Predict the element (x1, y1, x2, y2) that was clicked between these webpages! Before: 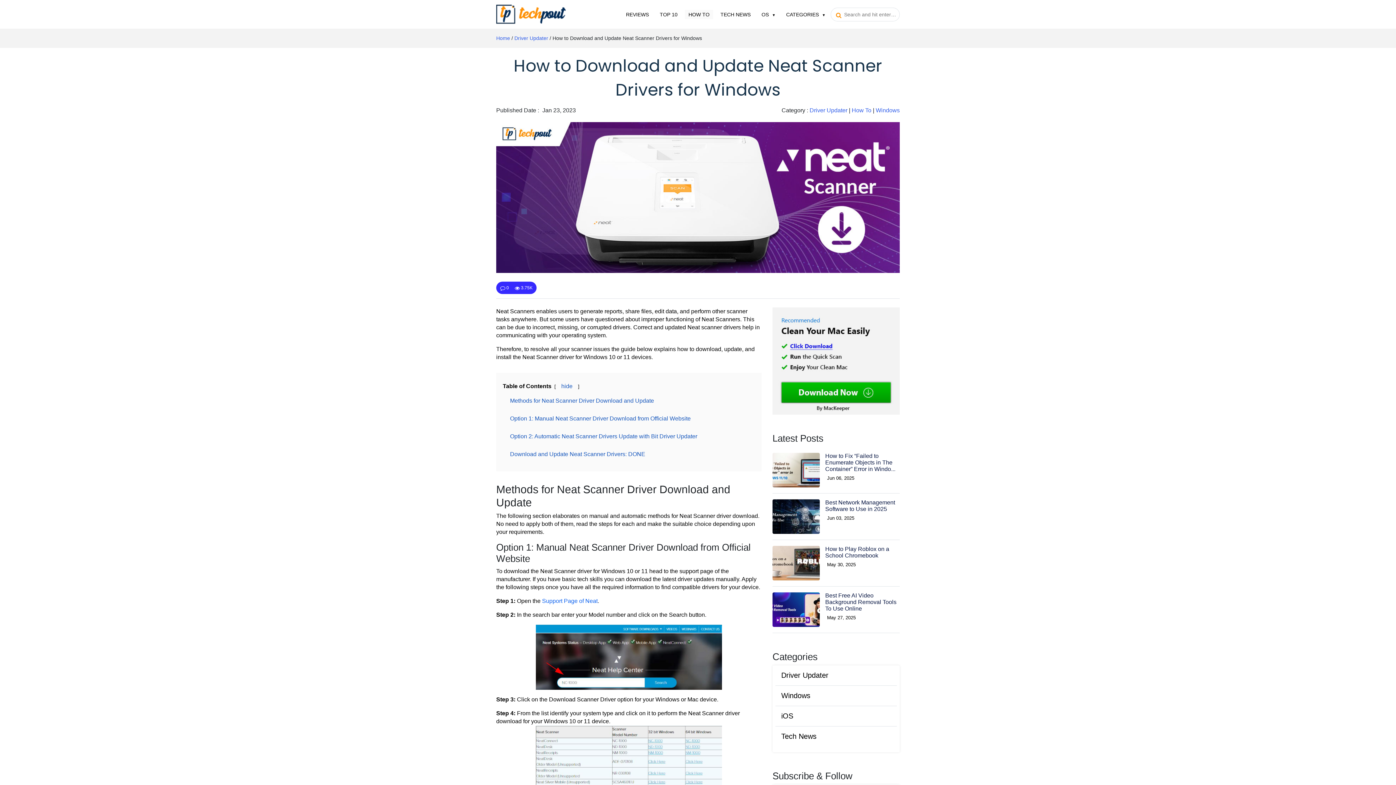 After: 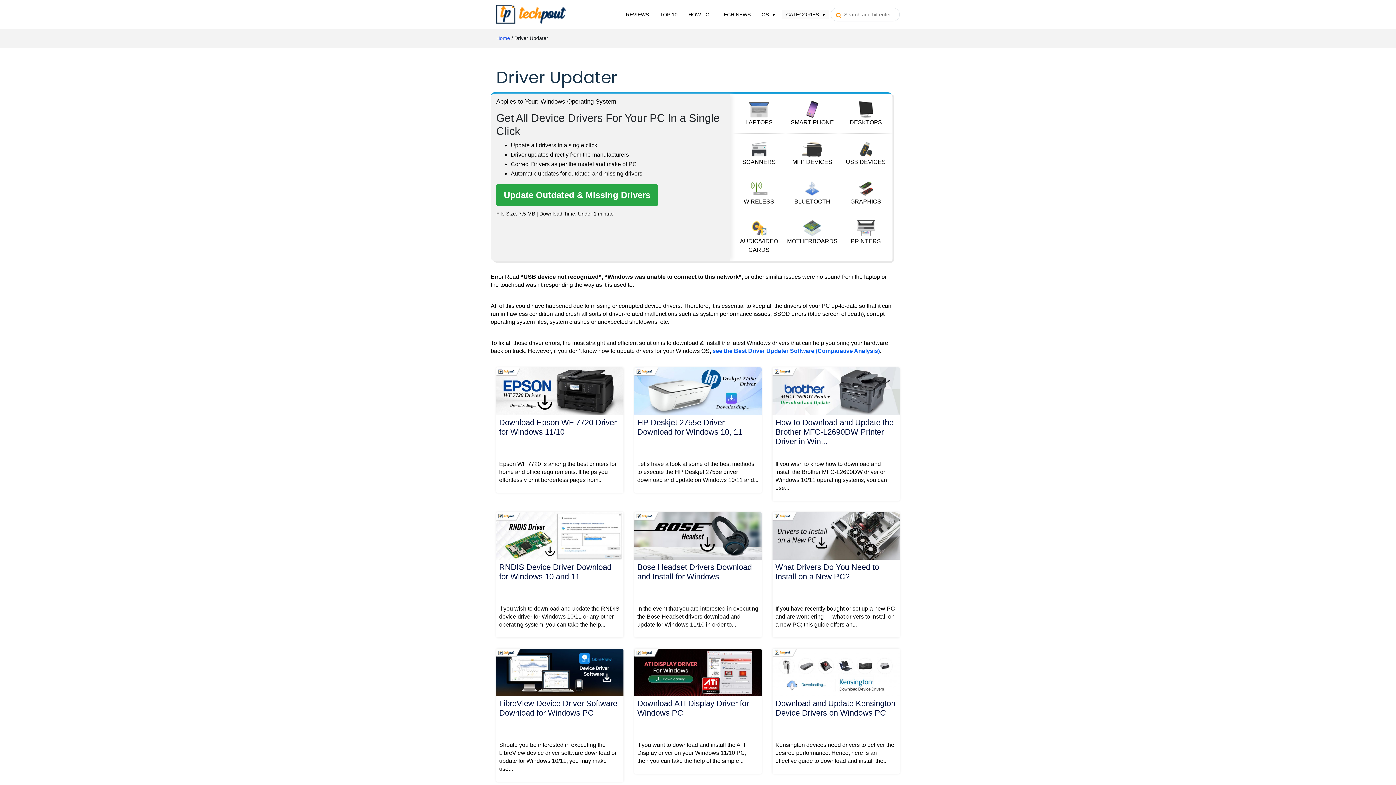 Action: label: Driver Updater bbox: (809, 107, 847, 113)